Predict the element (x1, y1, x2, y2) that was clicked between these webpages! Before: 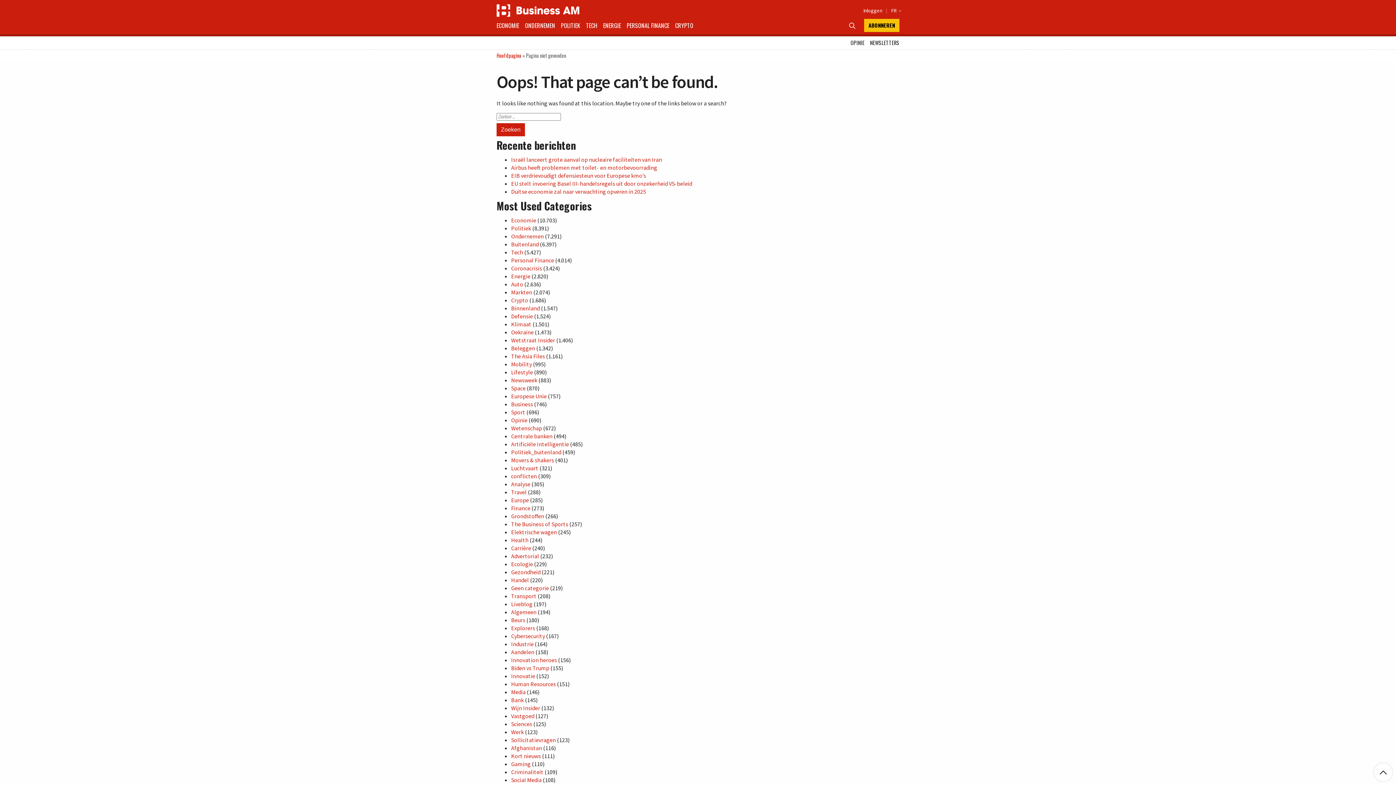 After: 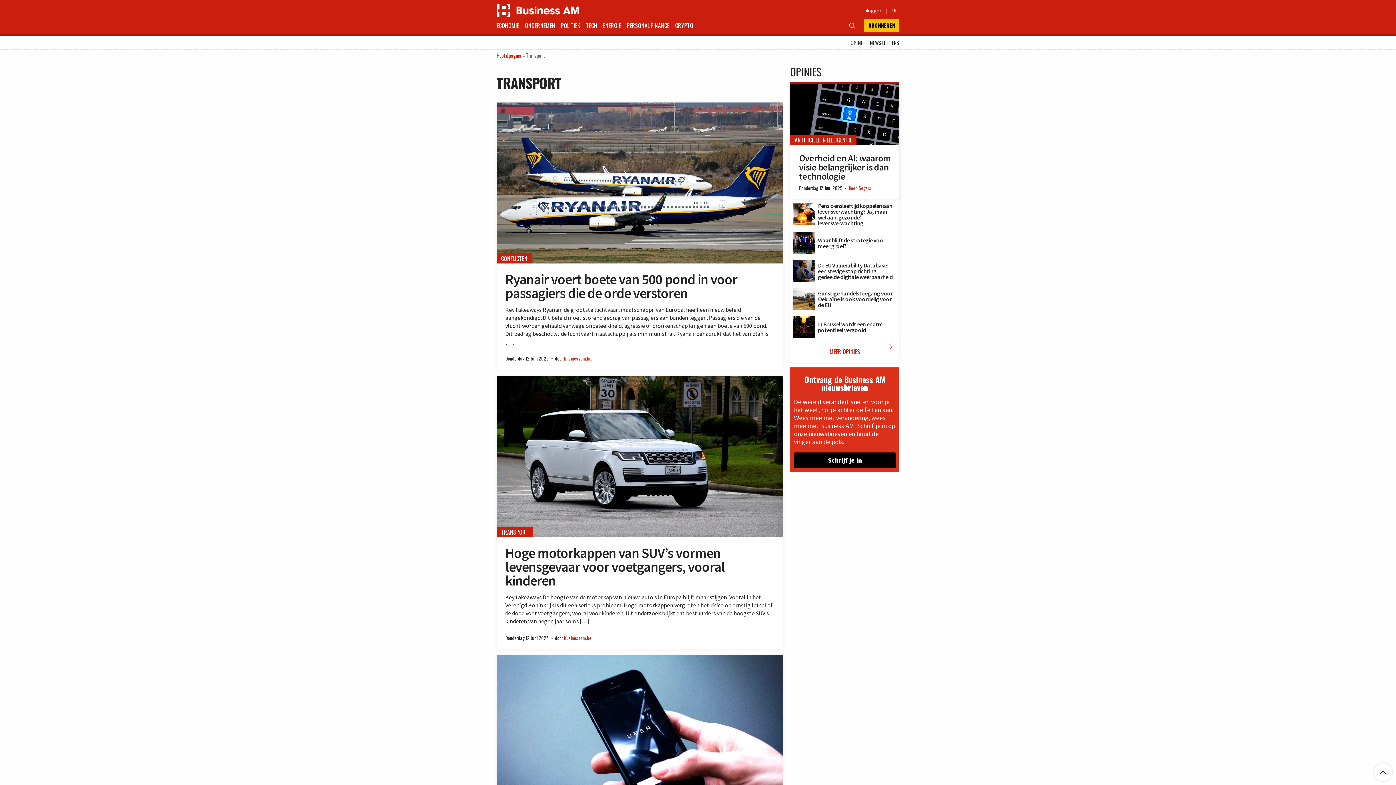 Action: bbox: (511, 592, 536, 600) label: Transport